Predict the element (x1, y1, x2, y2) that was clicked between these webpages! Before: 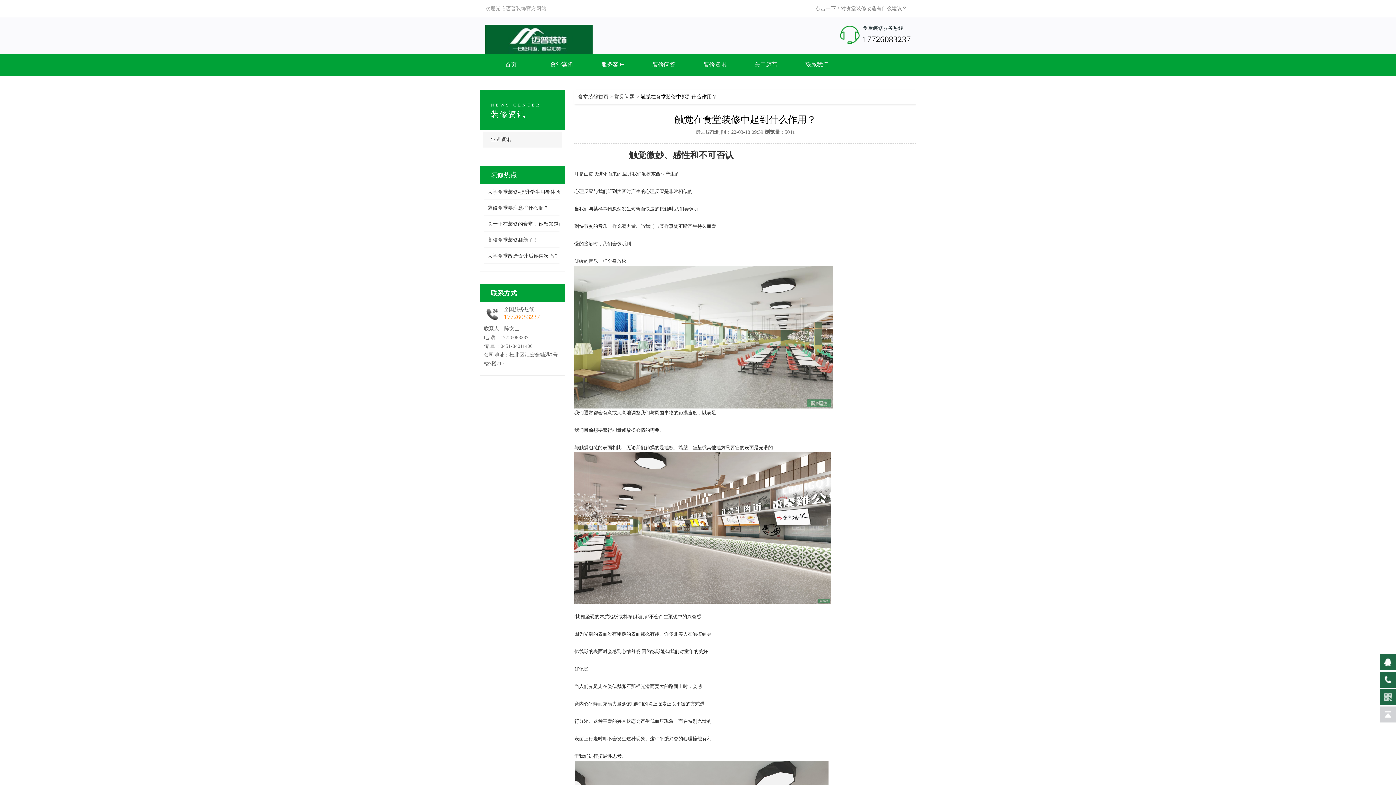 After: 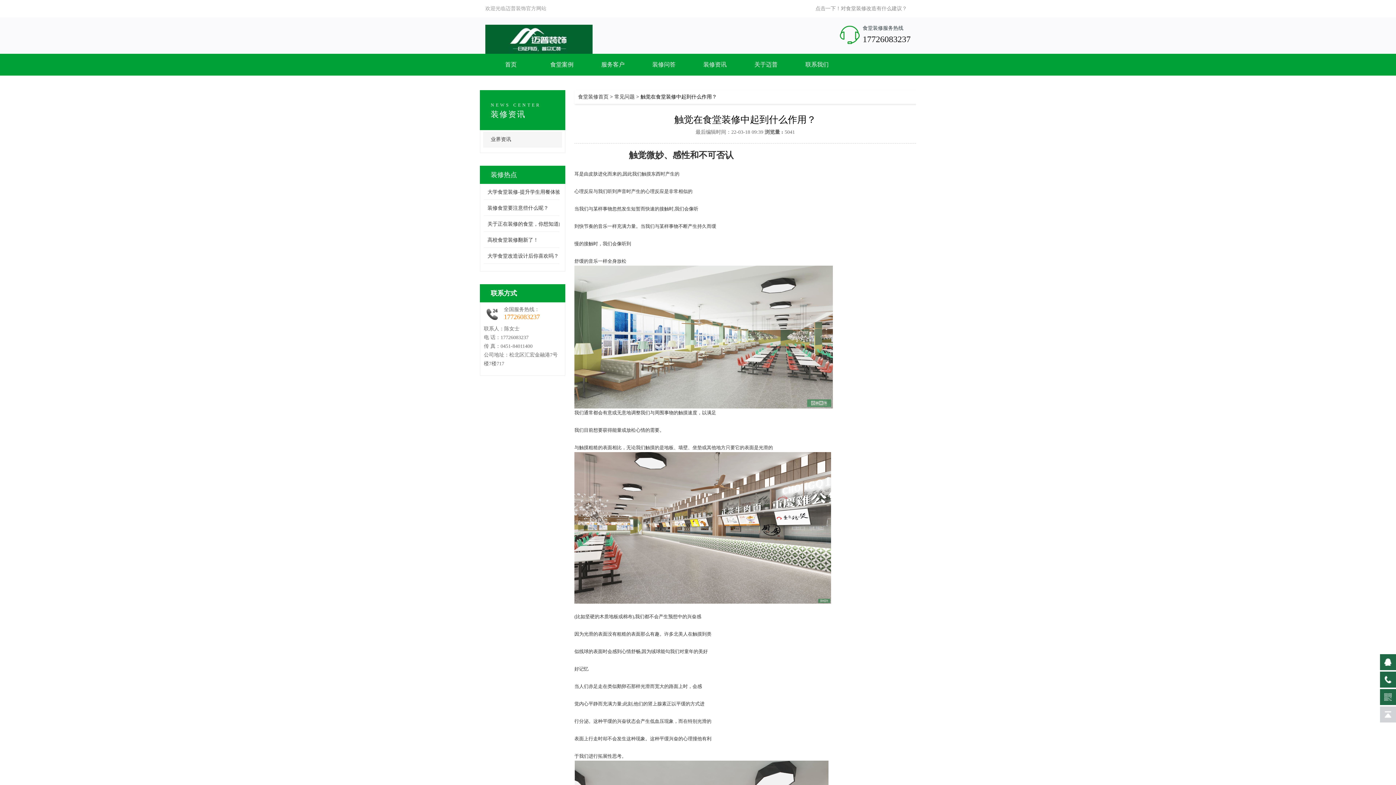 Action: label: 装修热点 bbox: (490, 171, 517, 178)